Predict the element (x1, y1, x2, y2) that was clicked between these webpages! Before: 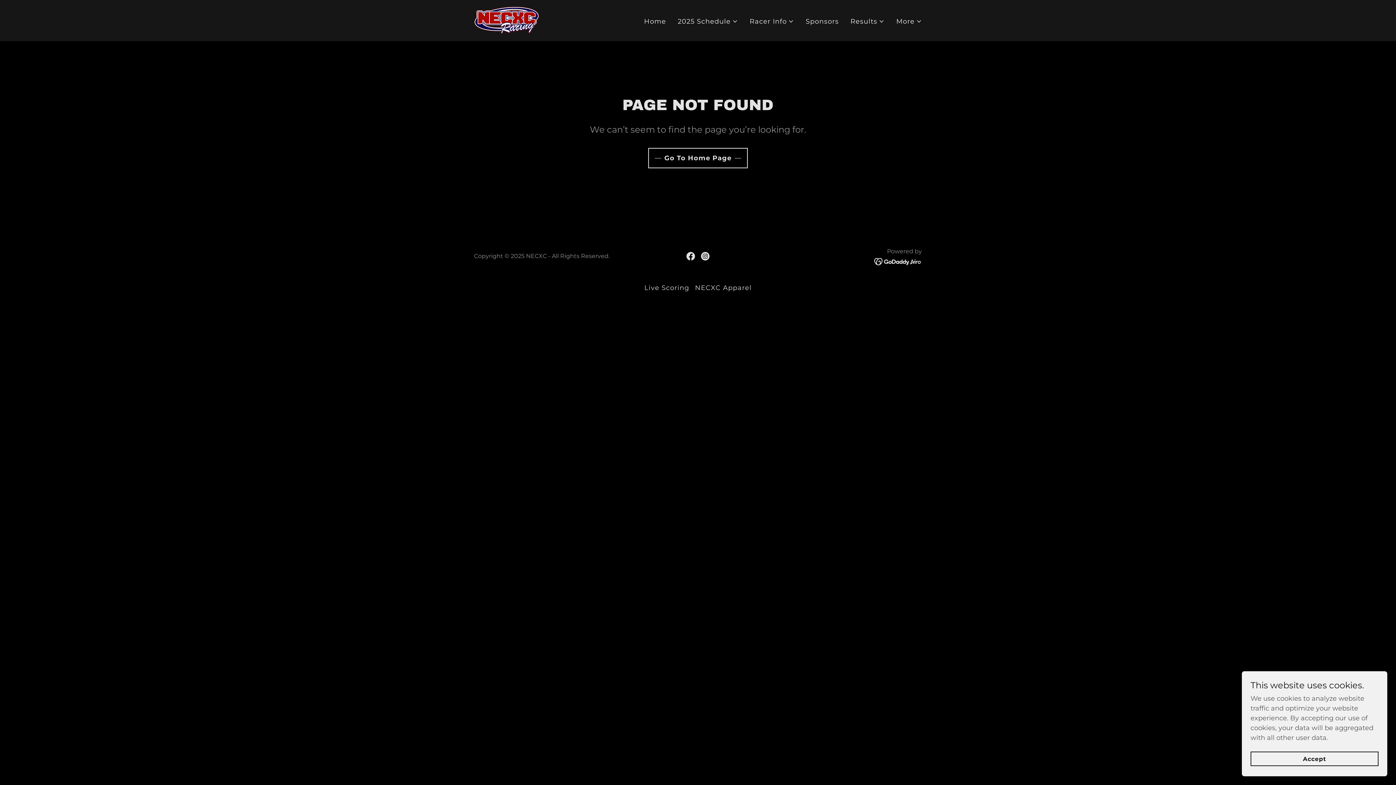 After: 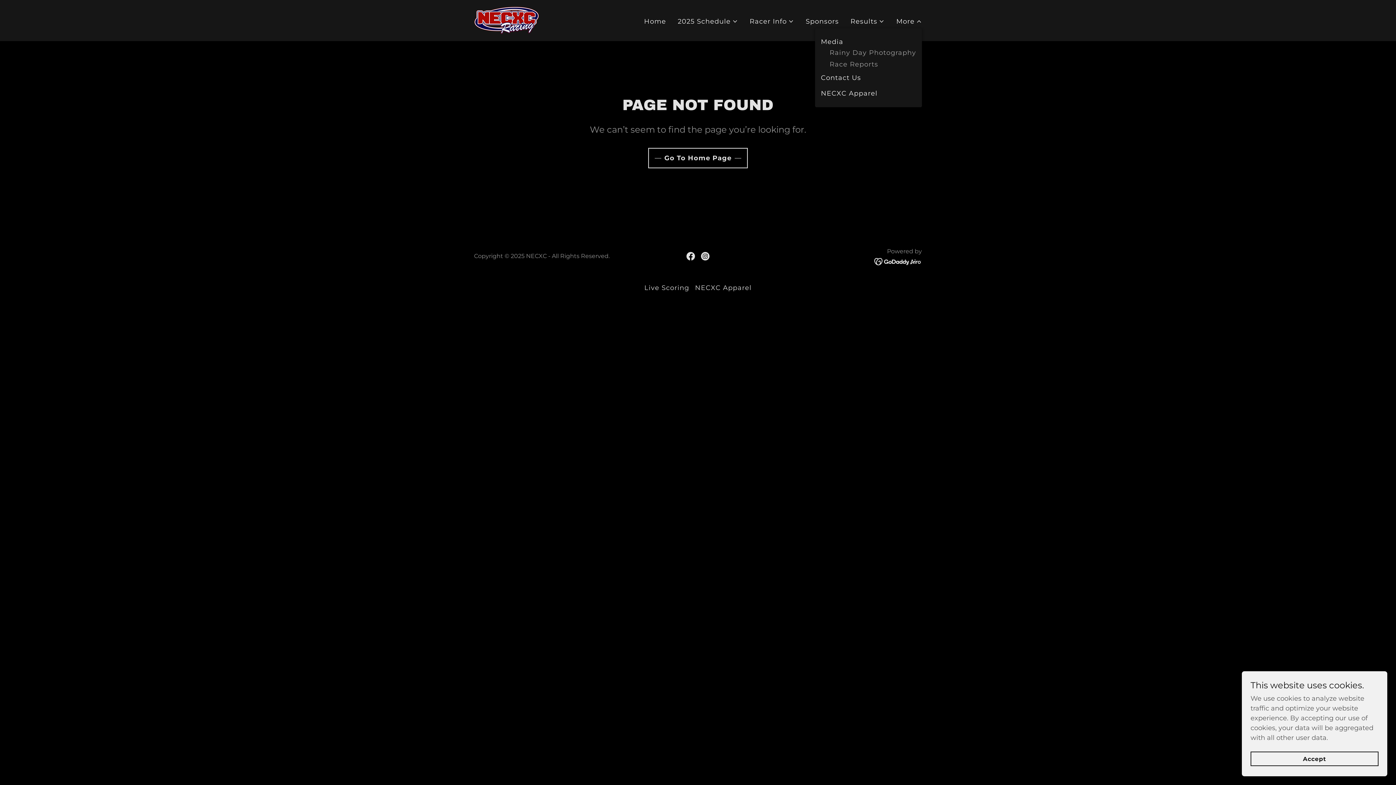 Action: label: More bbox: (896, 16, 922, 26)